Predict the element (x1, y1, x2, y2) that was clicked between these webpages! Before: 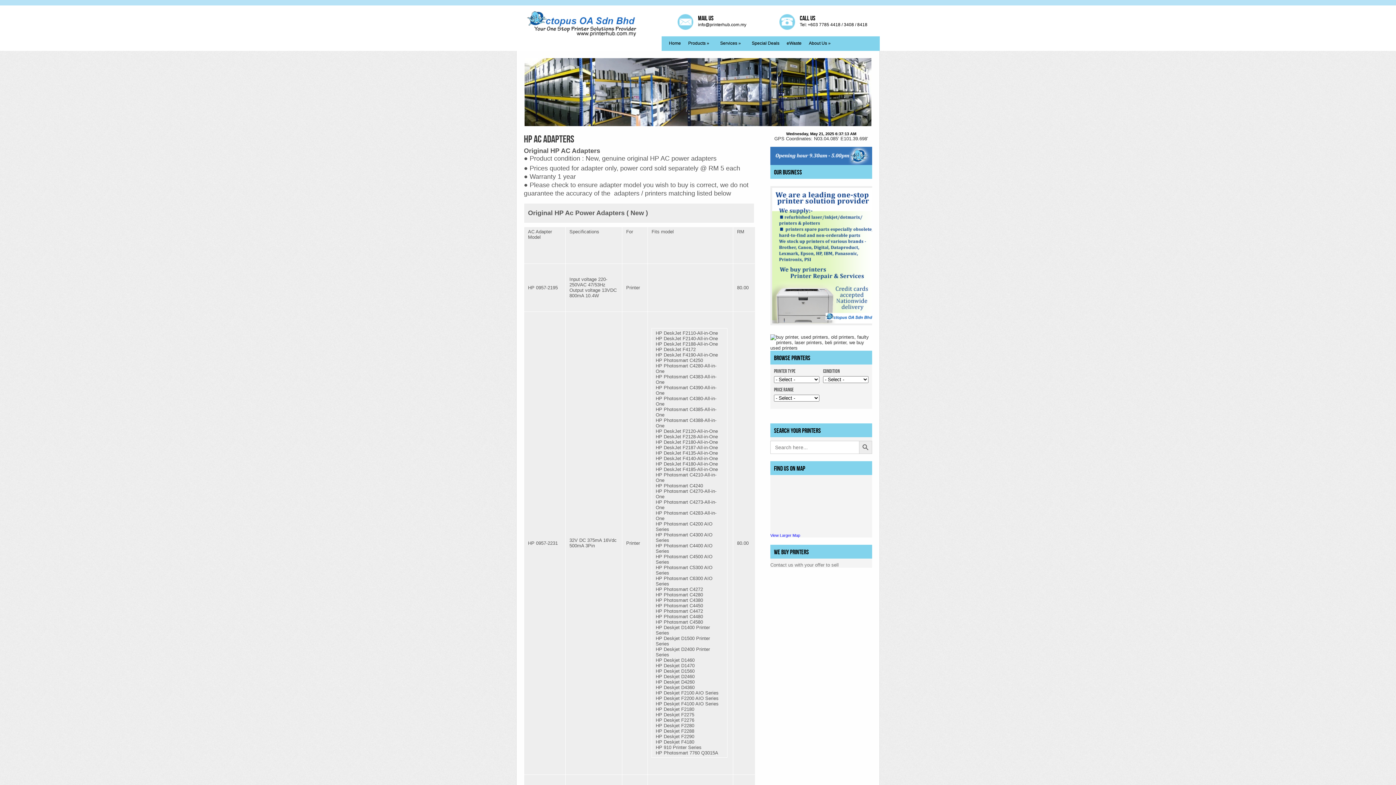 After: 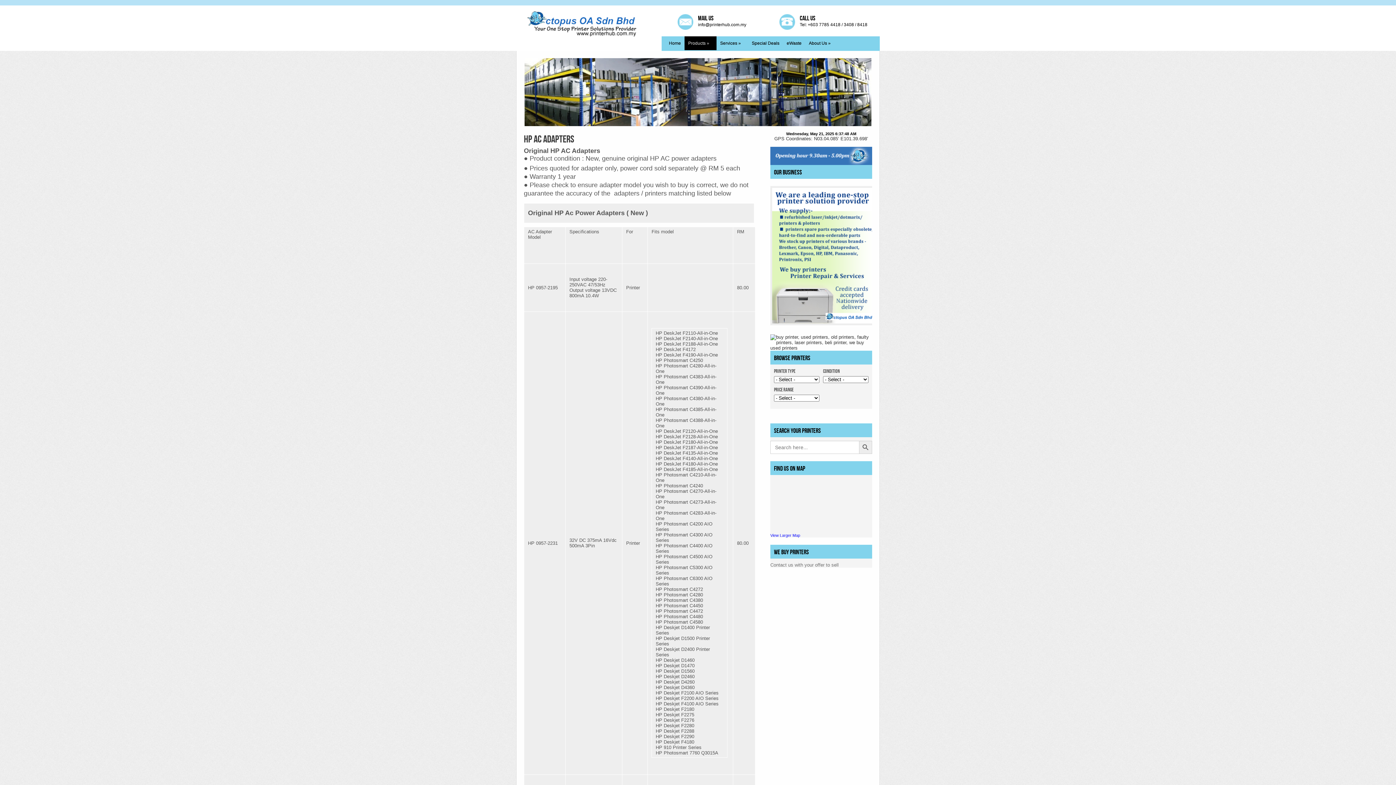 Action: label: Products » bbox: (684, 36, 716, 50)